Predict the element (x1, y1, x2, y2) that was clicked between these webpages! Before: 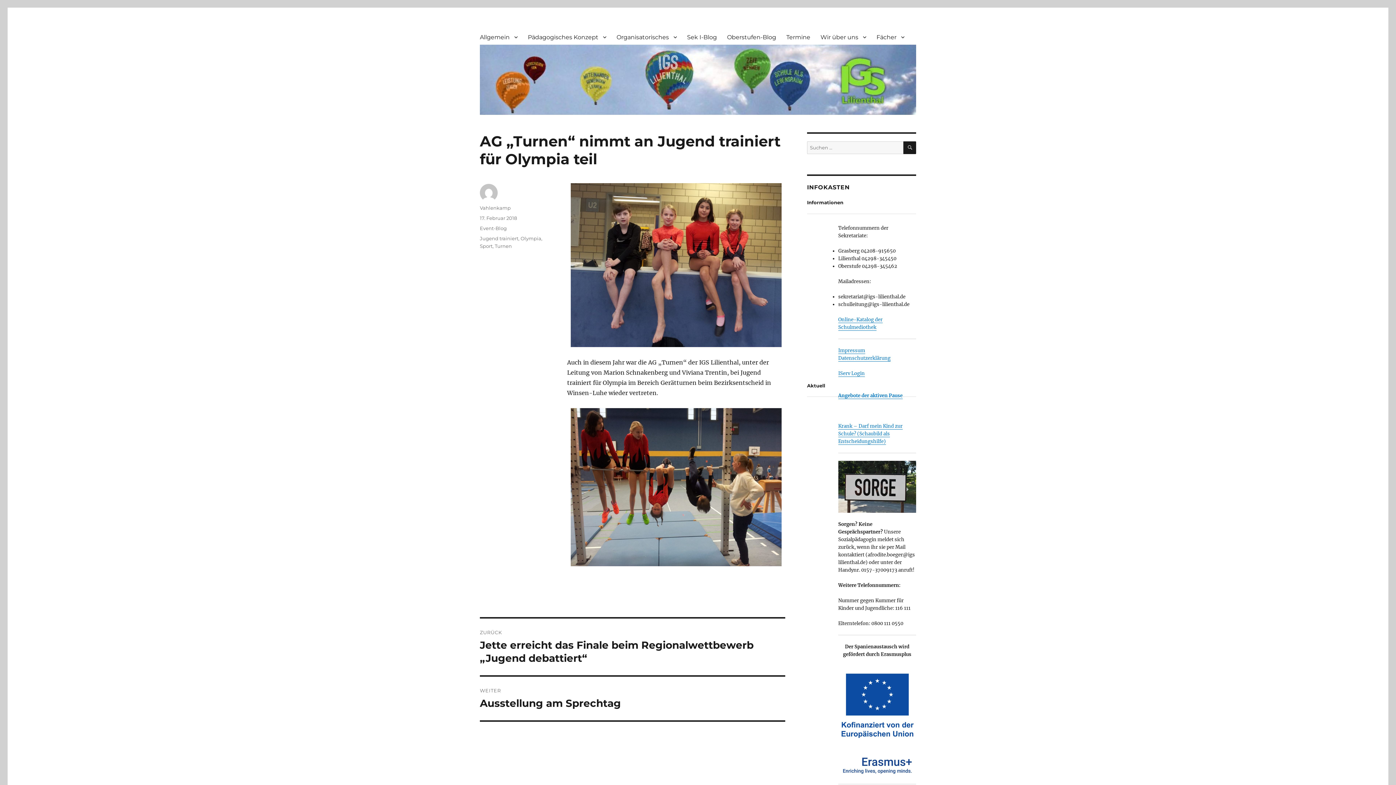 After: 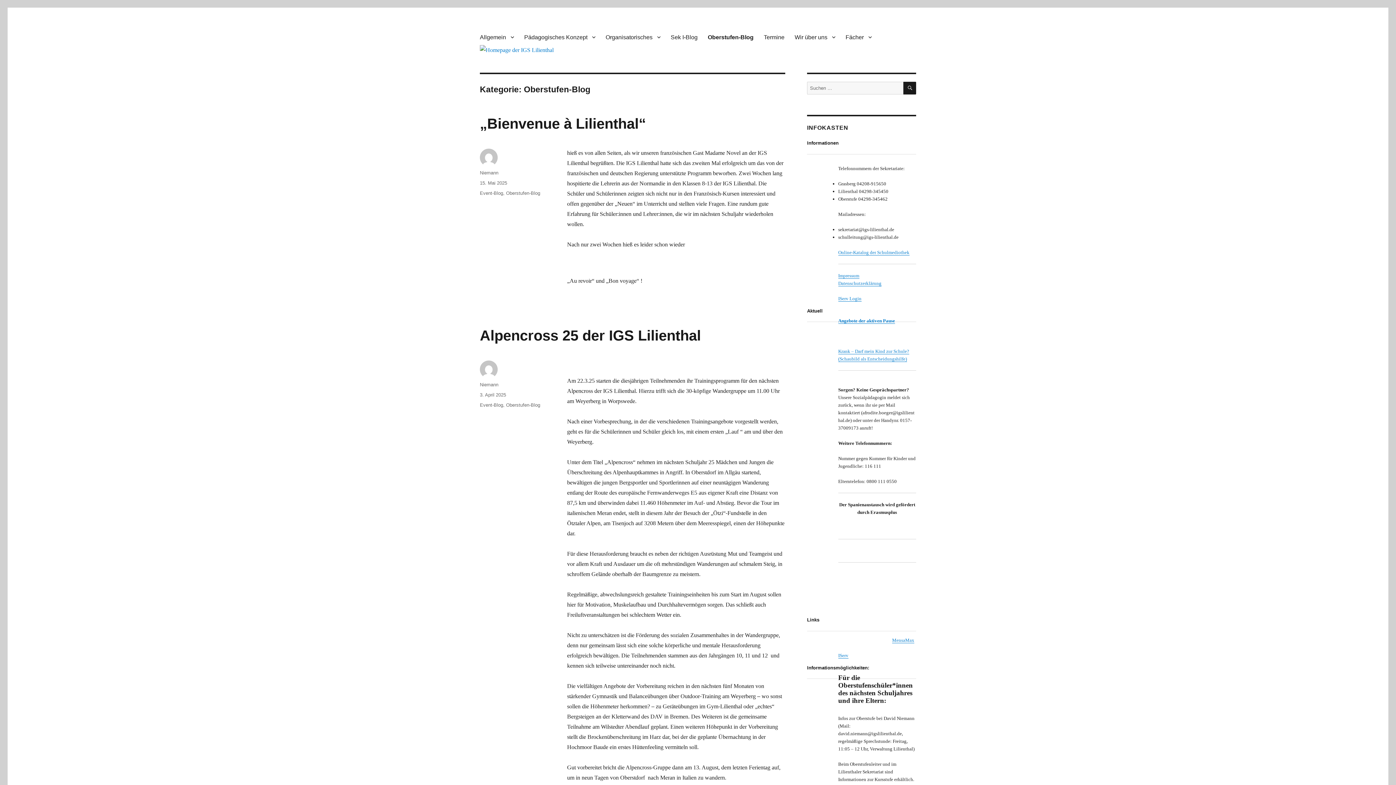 Action: label: Oberstufen-Blog bbox: (722, 29, 781, 44)